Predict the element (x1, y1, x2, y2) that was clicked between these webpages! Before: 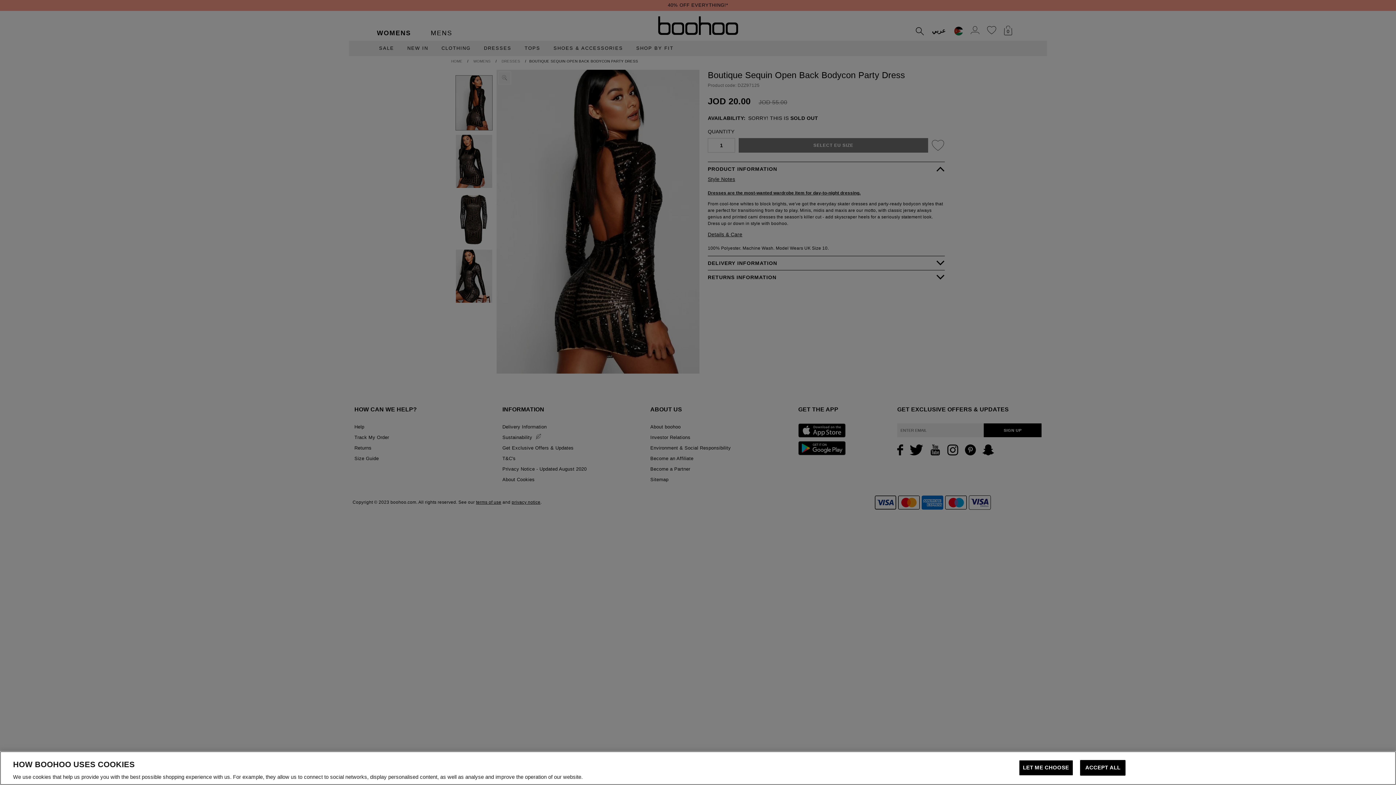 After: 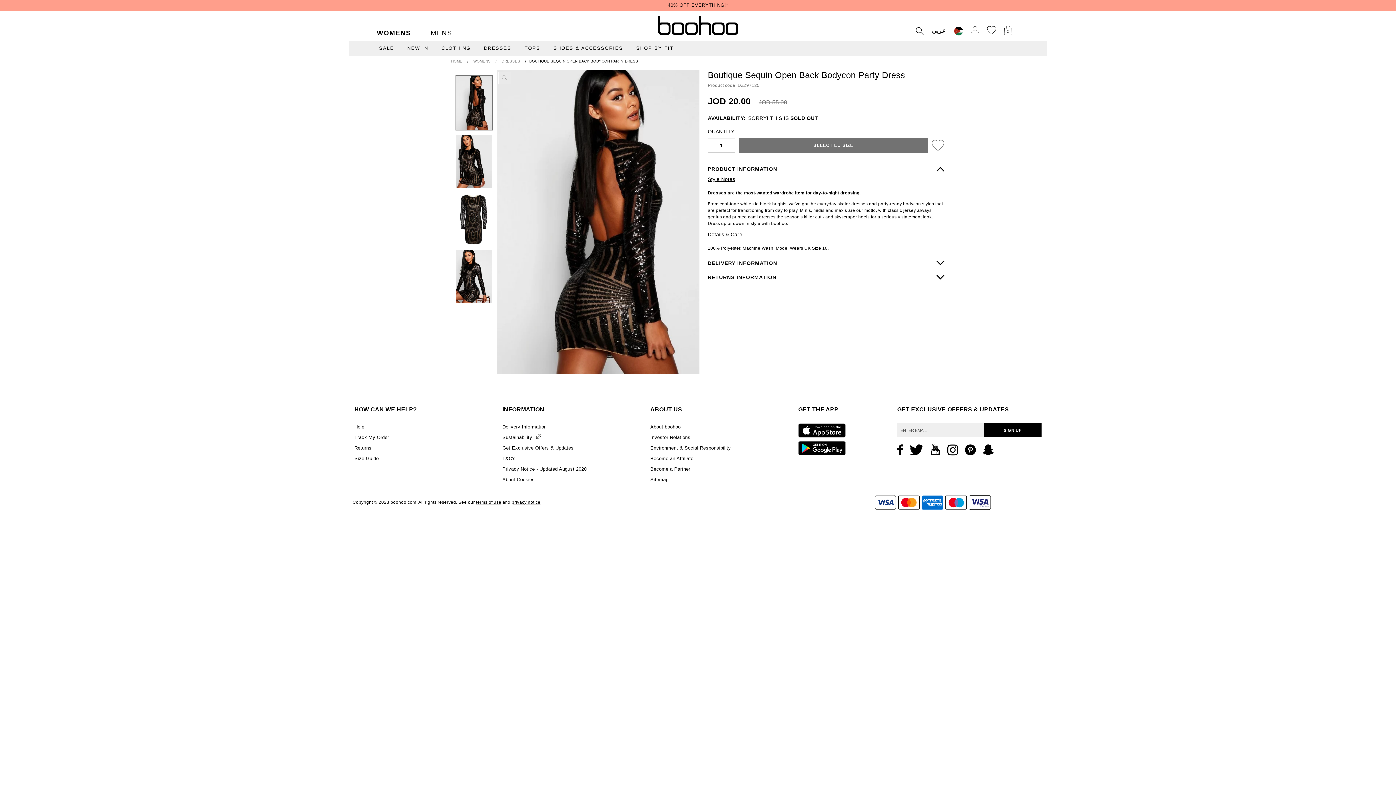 Action: label: ACCEPT ALL bbox: (1080, 760, 1125, 776)